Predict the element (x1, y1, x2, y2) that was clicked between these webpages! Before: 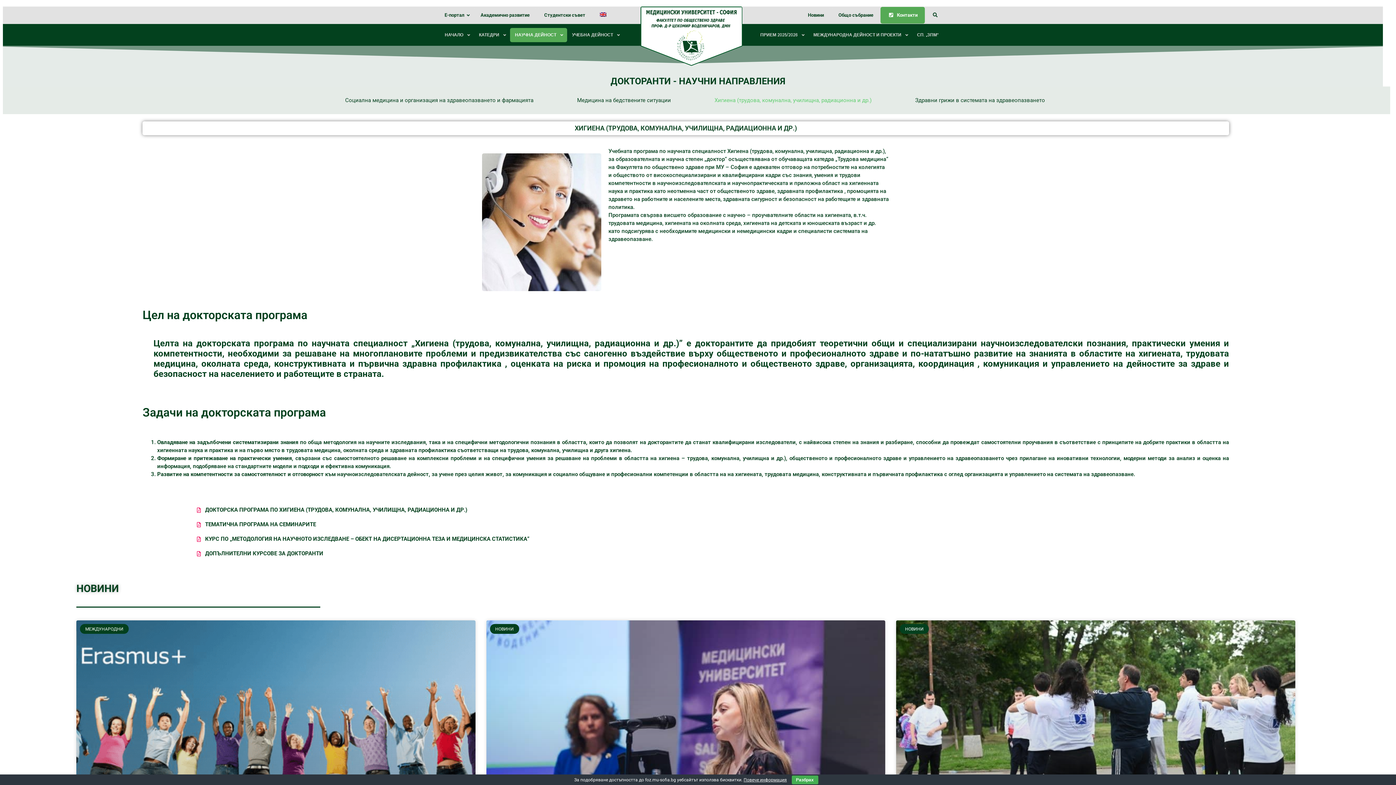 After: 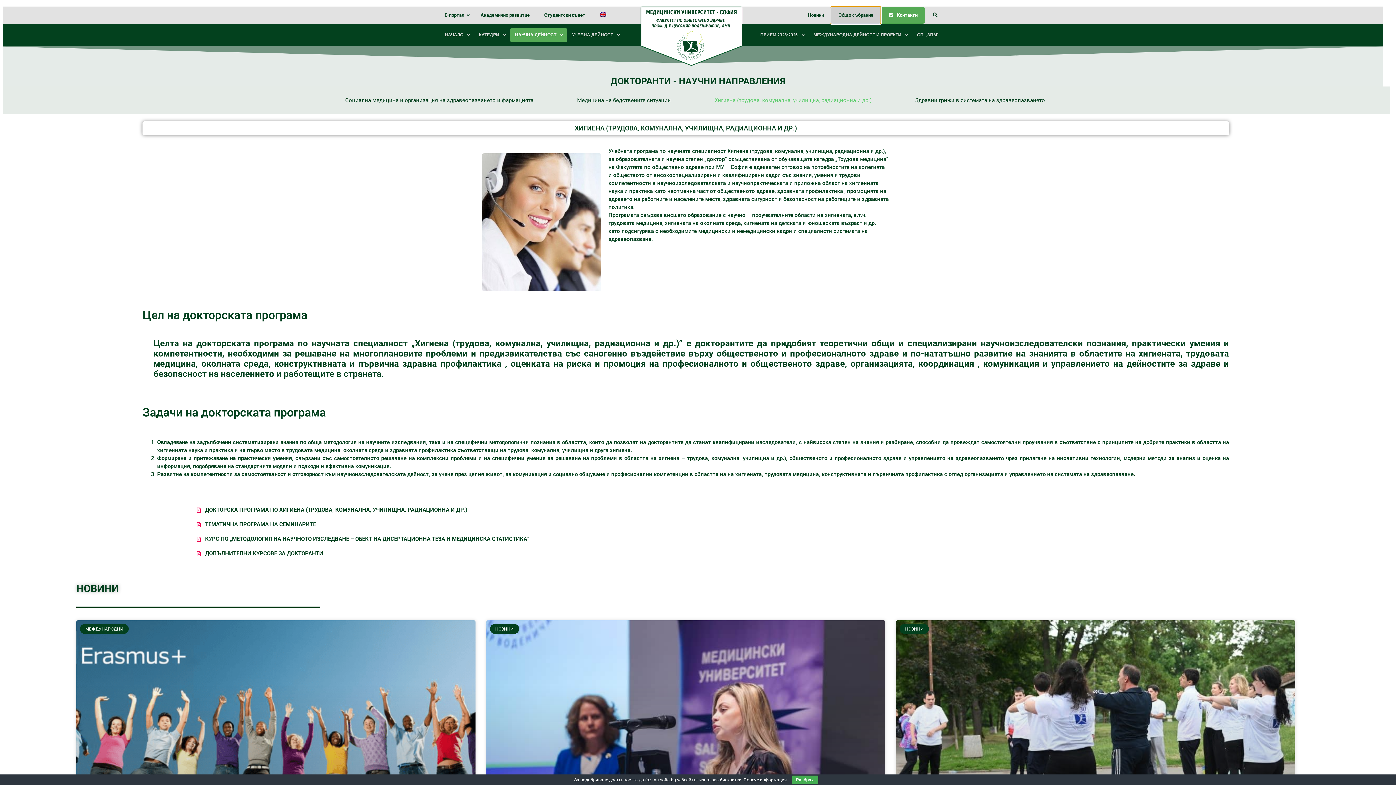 Action: label: Общо събрание bbox: (831, 6, 880, 23)